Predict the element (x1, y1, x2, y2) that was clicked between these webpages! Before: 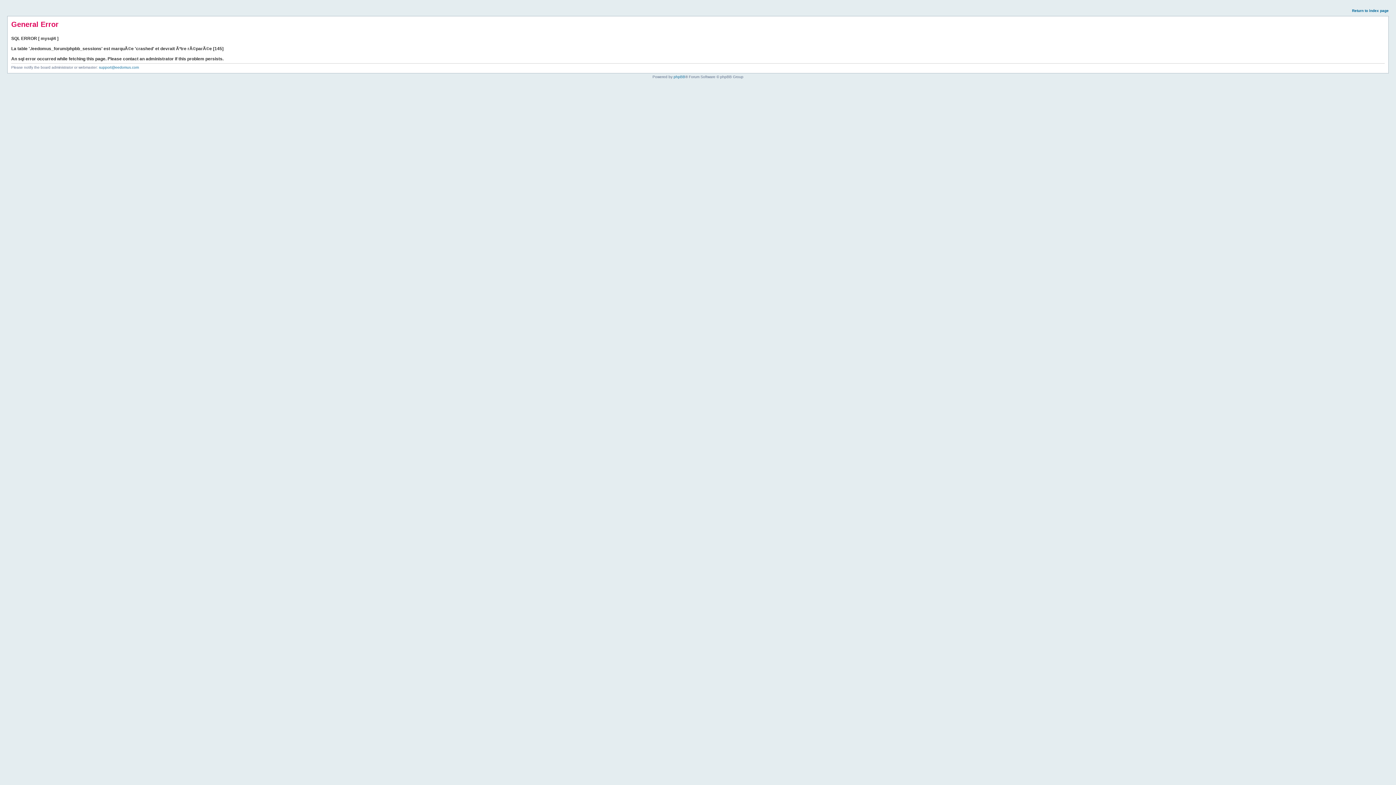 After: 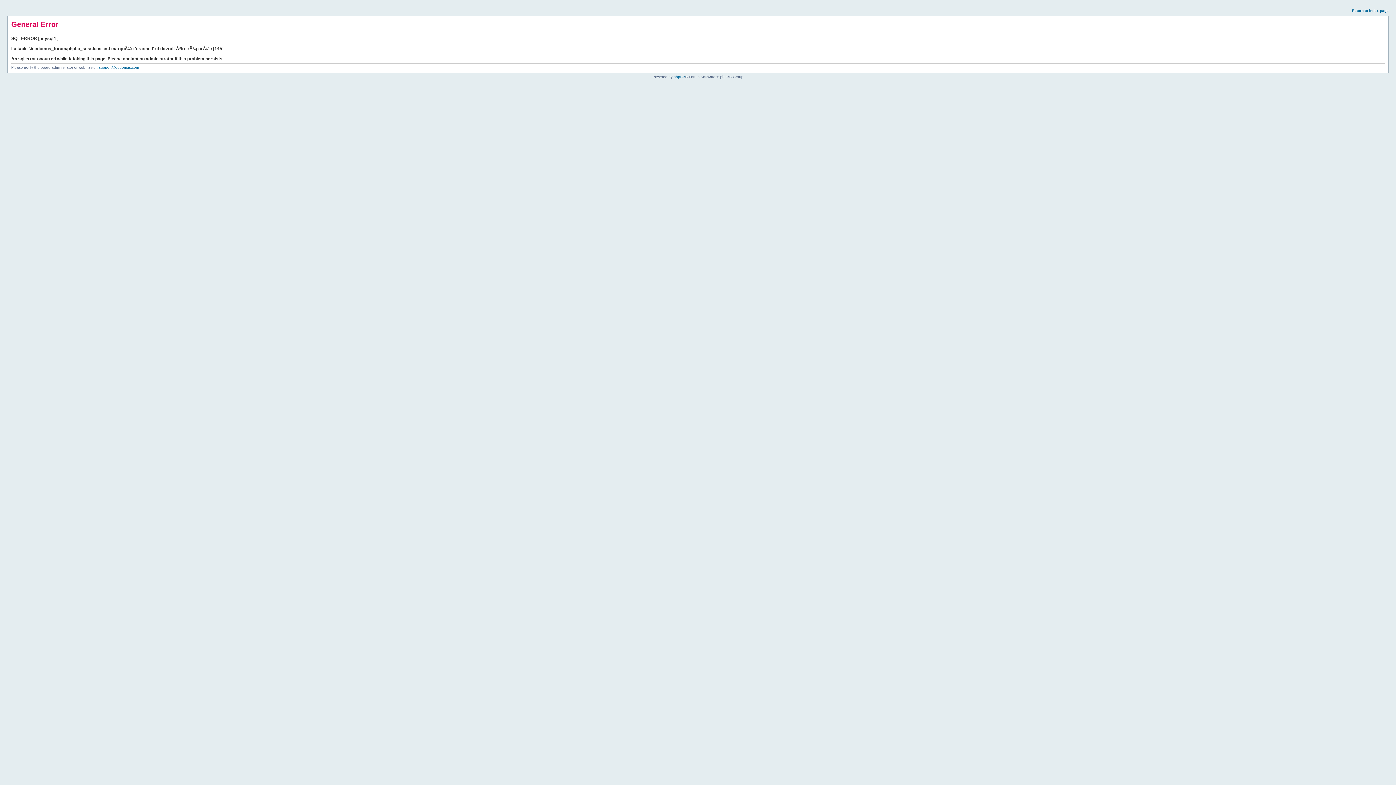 Action: label: Return to index page bbox: (1352, 8, 1389, 12)